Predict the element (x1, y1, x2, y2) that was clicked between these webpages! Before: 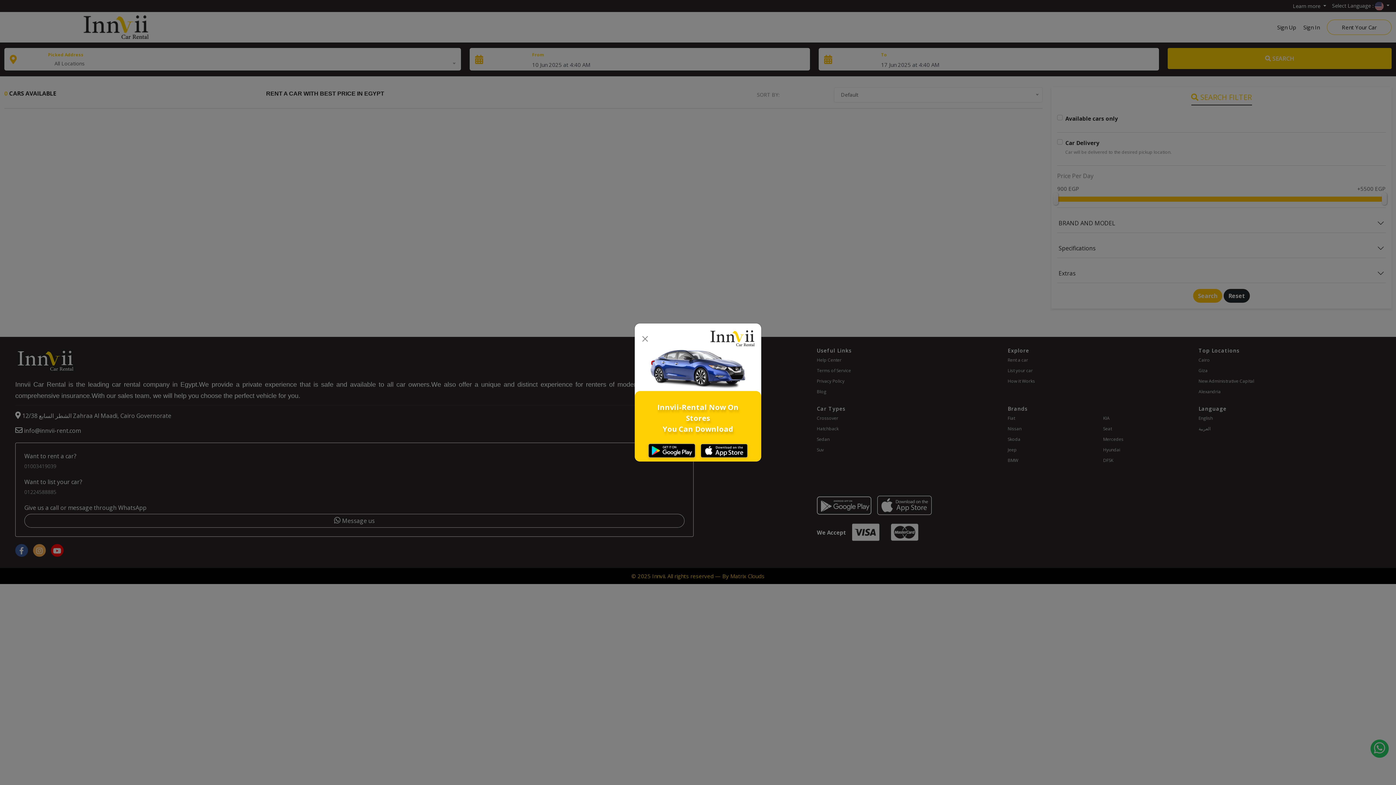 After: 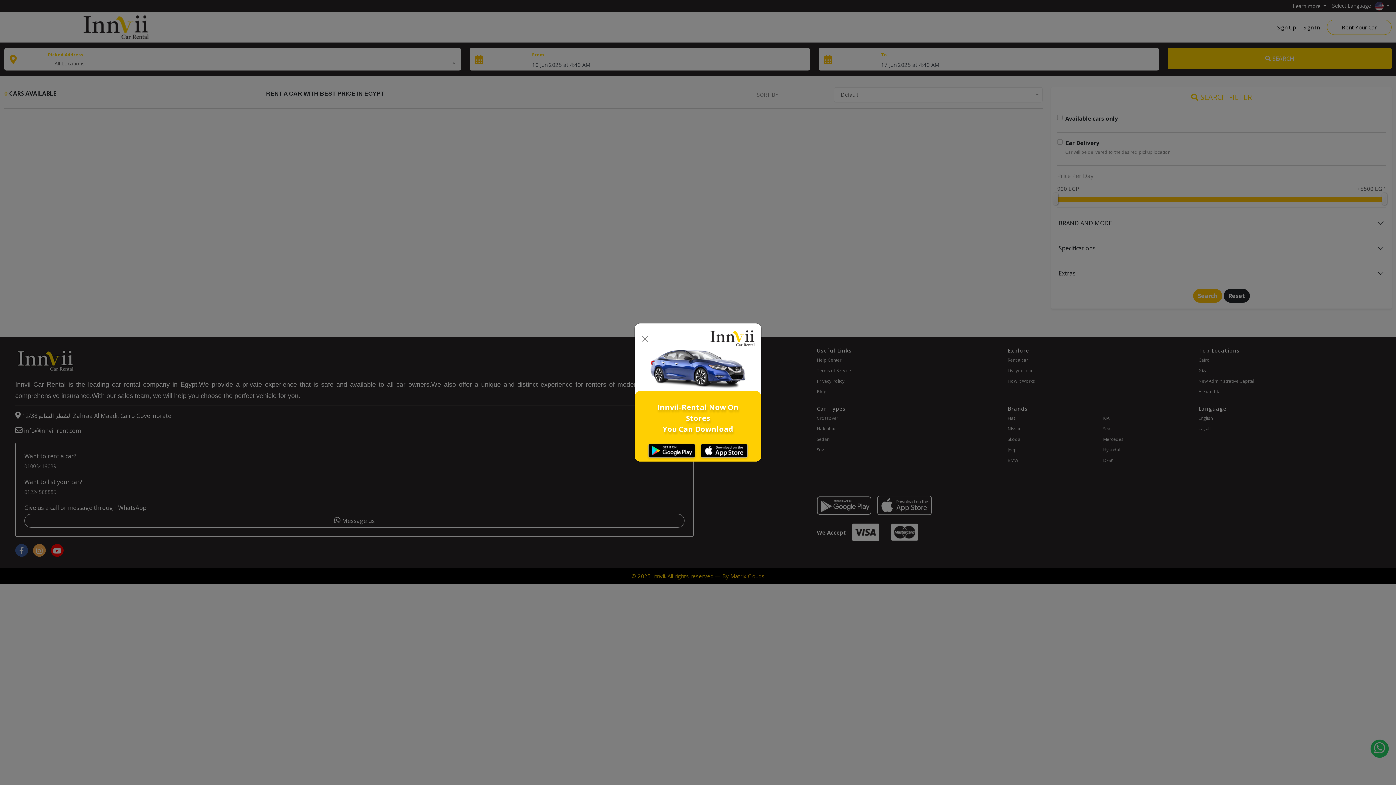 Action: bbox: (698, 442, 750, 461)